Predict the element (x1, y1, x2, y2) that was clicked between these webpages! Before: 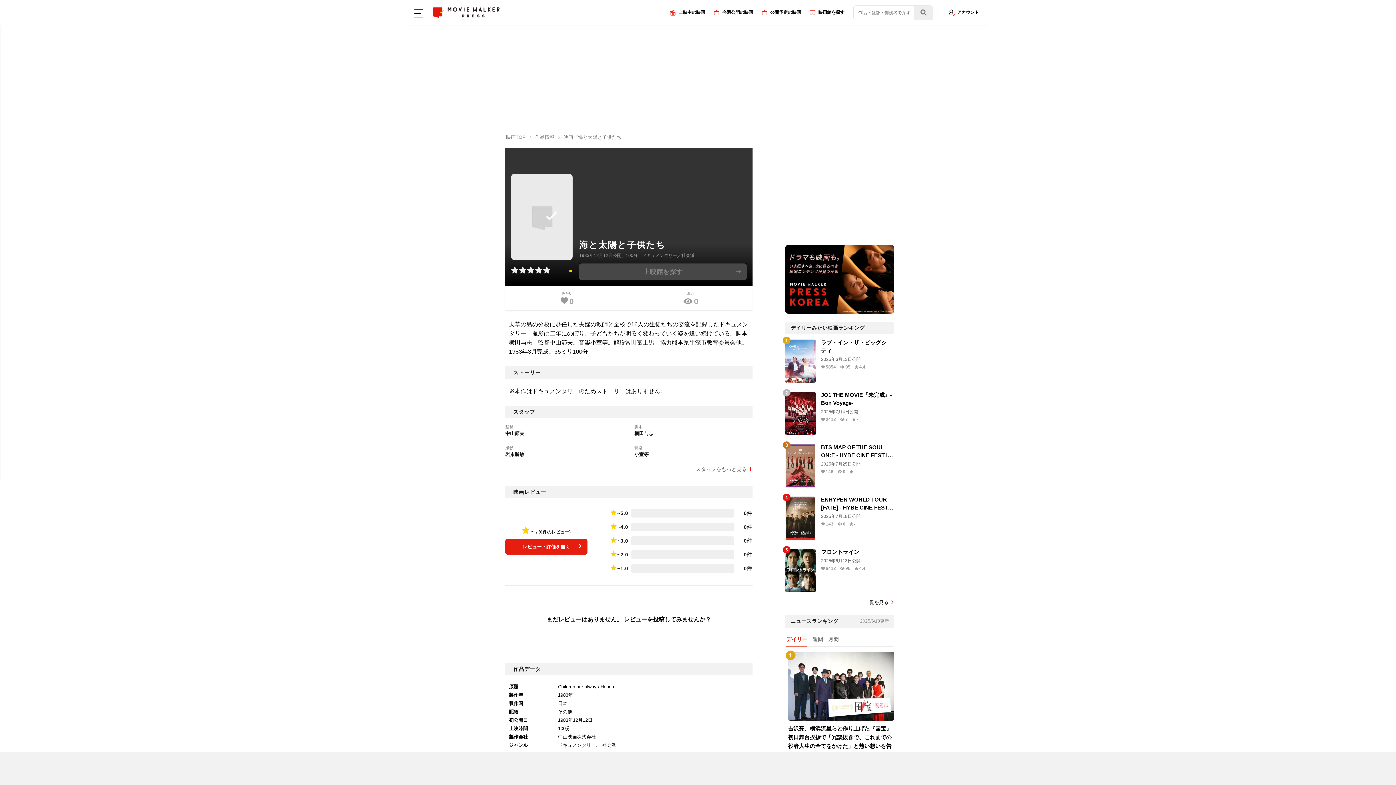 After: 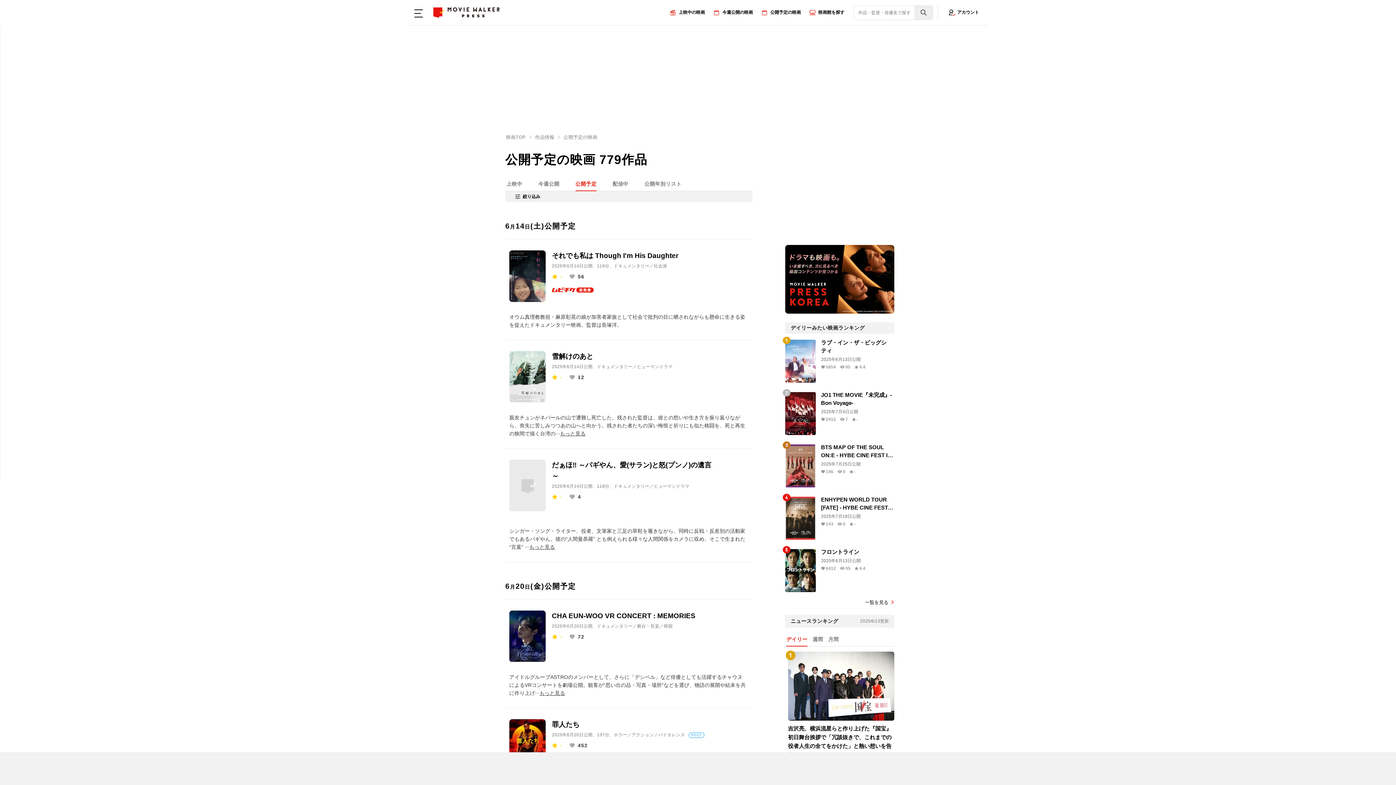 Action: bbox: (761, 8, 801, 16) label: 公開予定の映画